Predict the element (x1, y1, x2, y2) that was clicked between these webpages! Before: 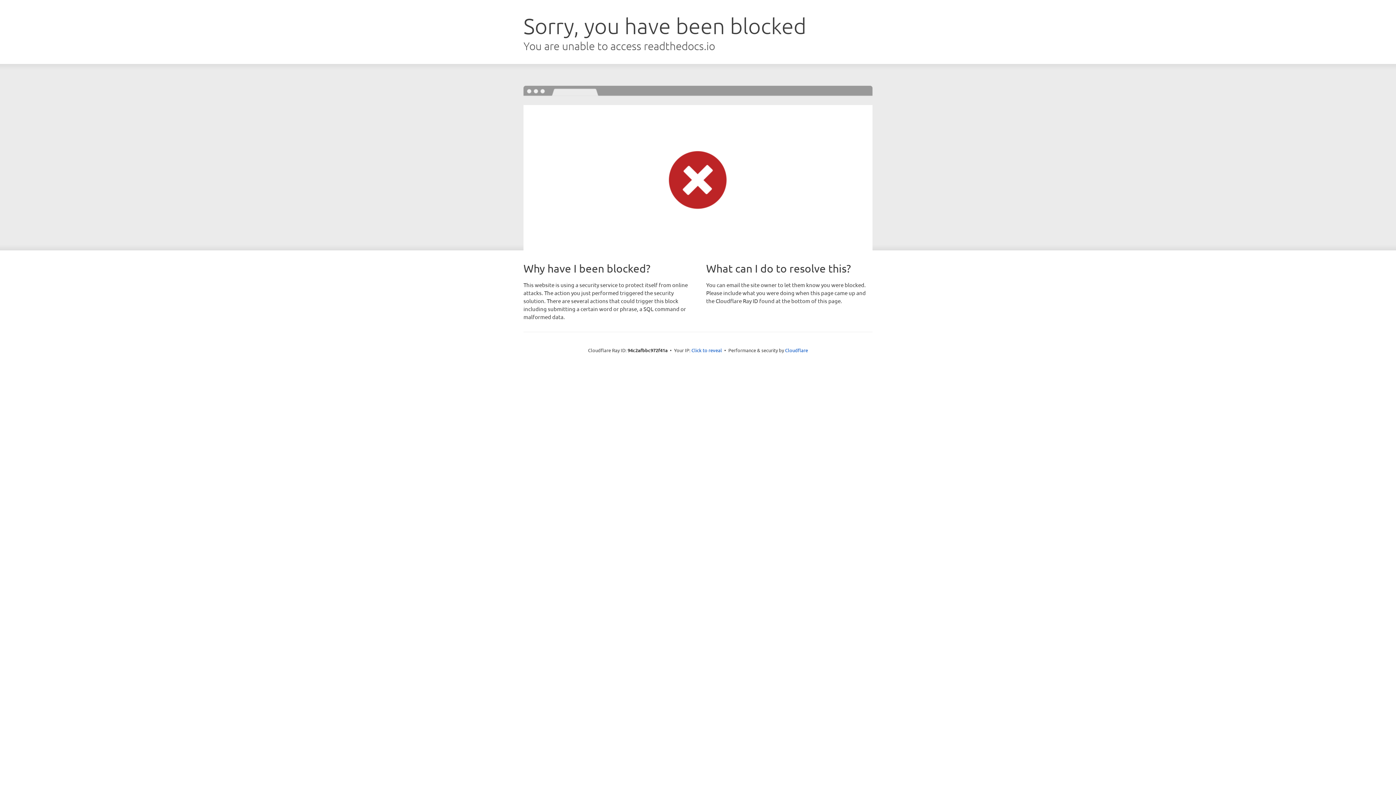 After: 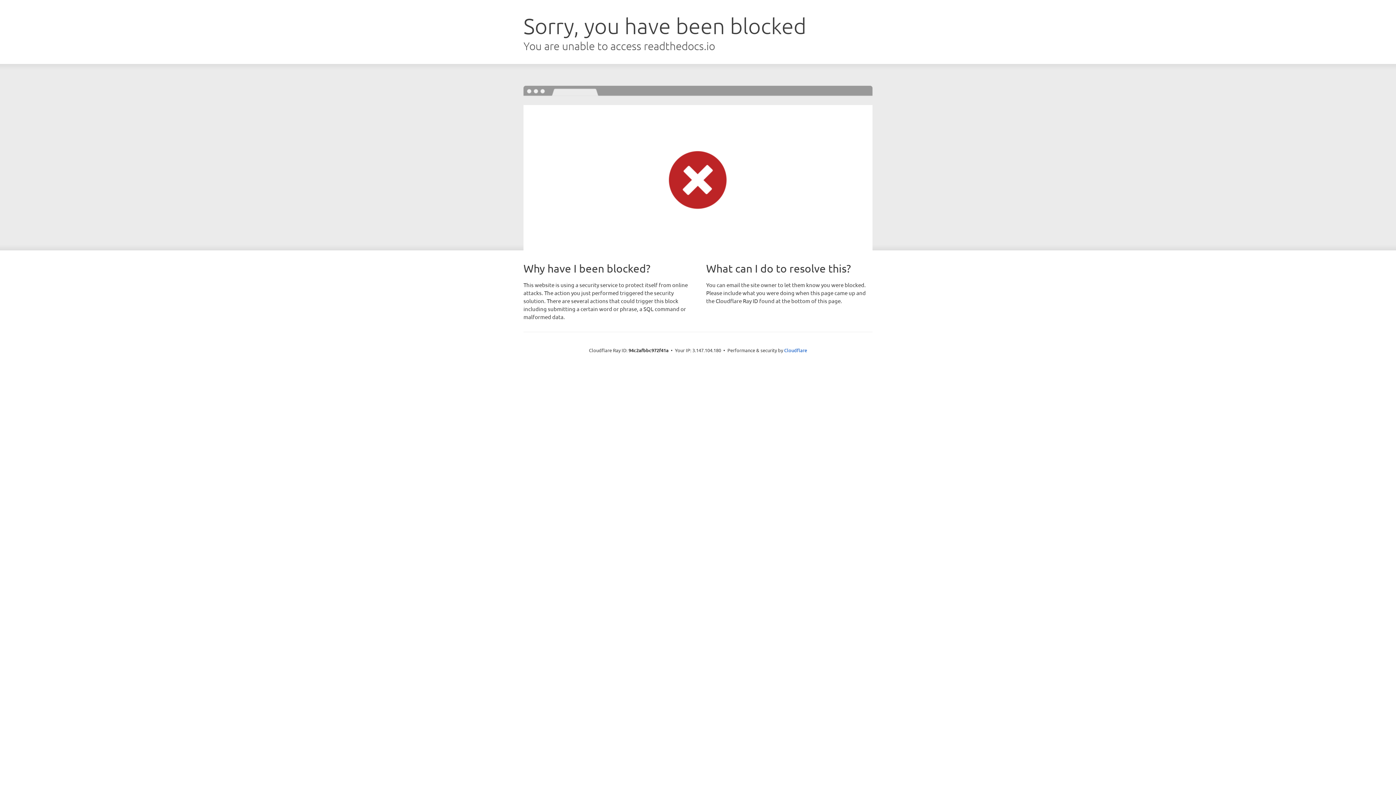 Action: label: Click to reveal bbox: (691, 346, 722, 353)